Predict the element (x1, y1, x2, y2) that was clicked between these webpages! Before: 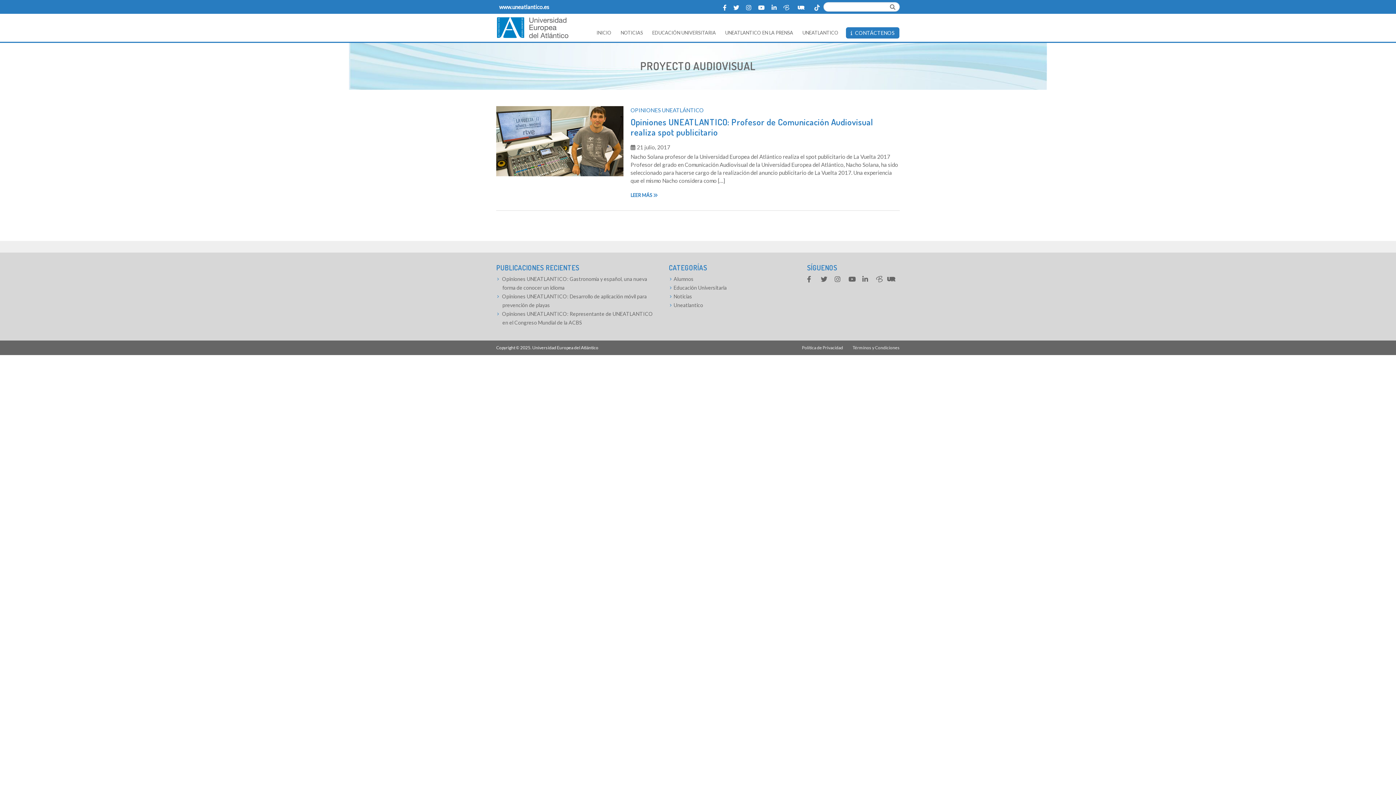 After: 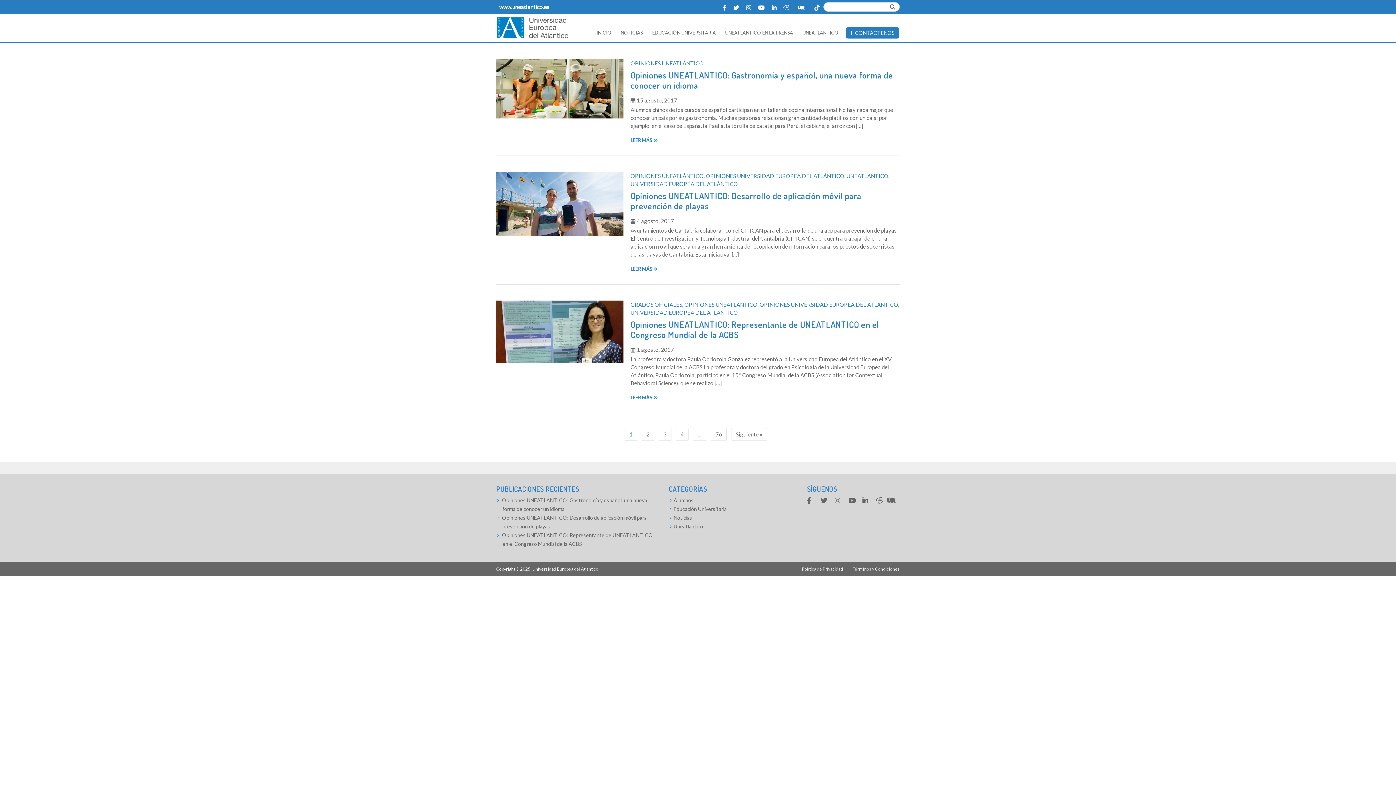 Action: bbox: (592, 26, 616, 36) label: INICIO